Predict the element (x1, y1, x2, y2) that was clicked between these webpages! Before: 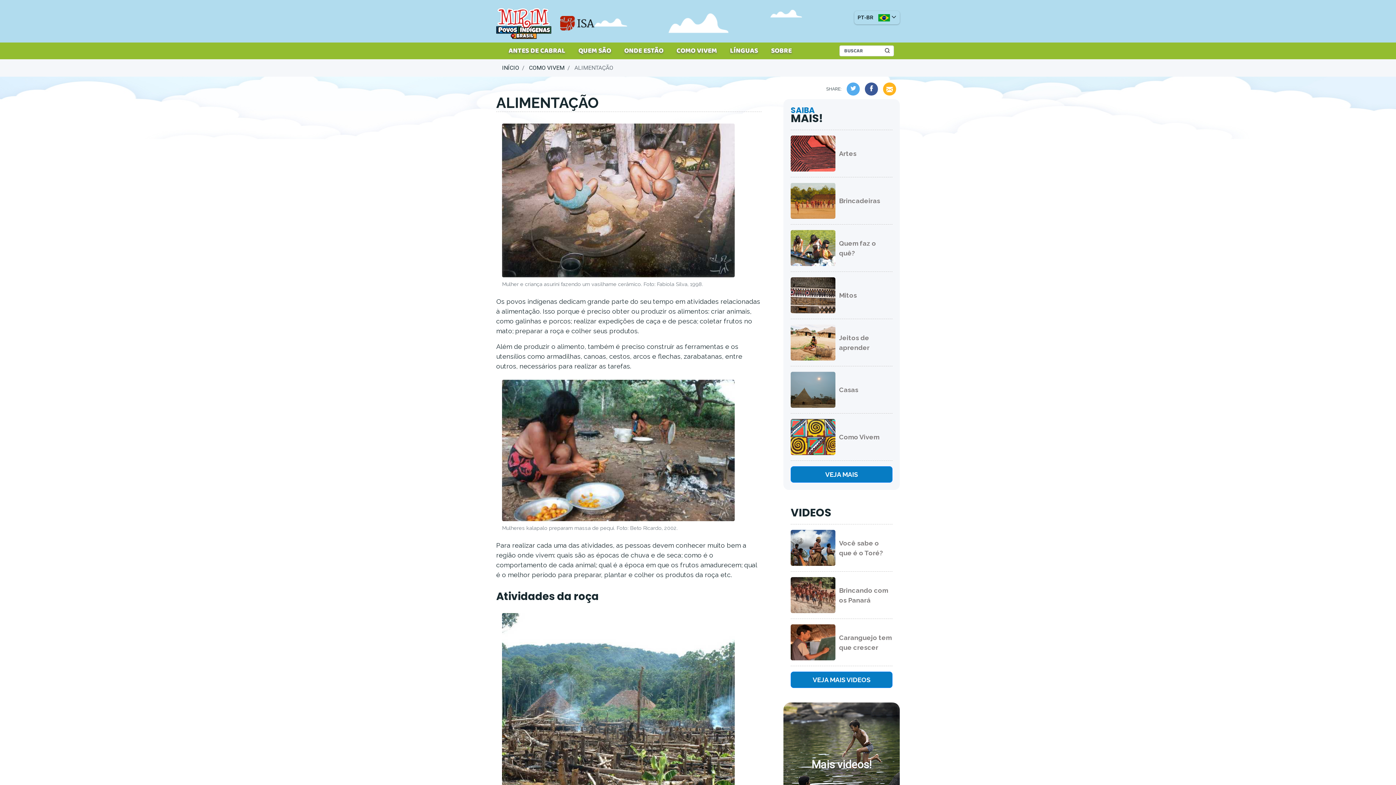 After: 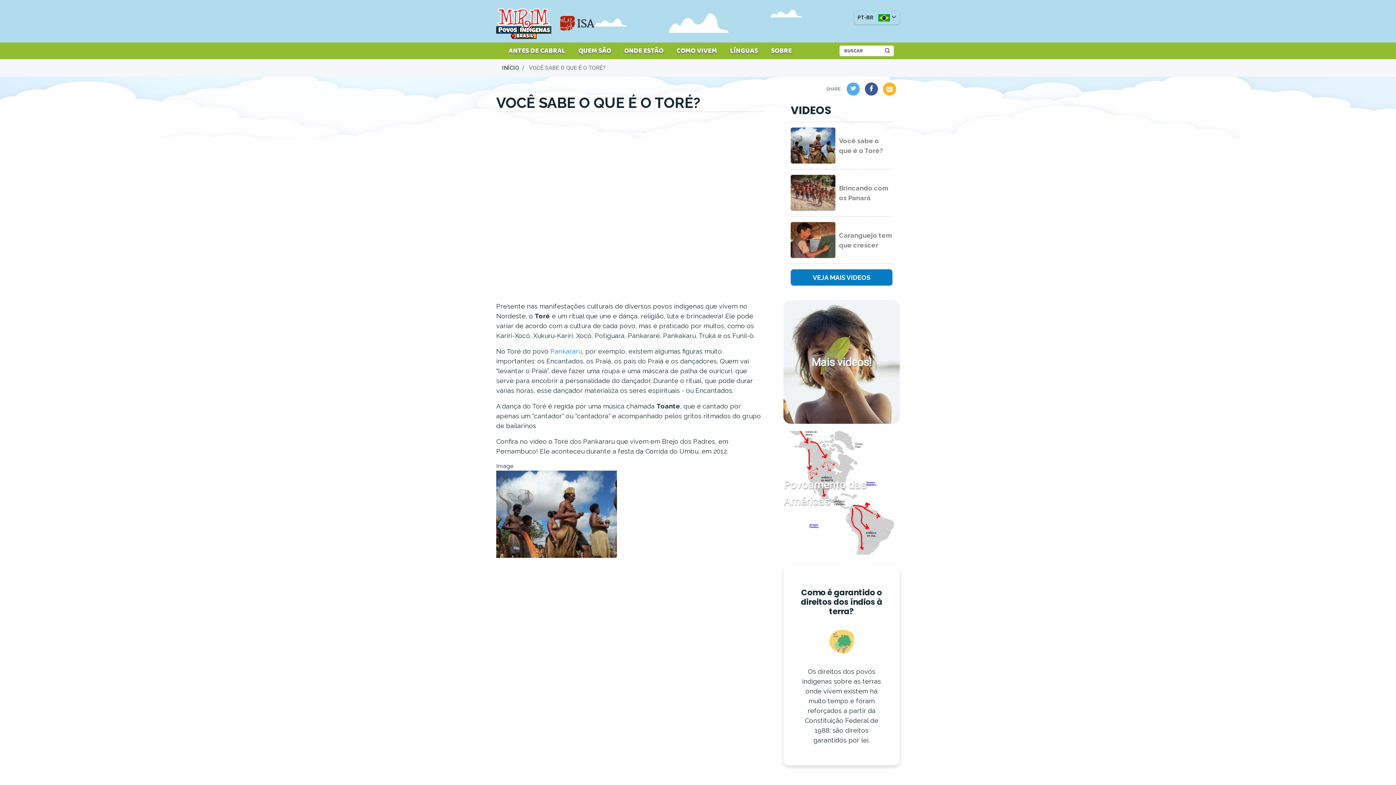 Action: bbox: (790, 530, 892, 566) label: Você sabe o que é o Toré?